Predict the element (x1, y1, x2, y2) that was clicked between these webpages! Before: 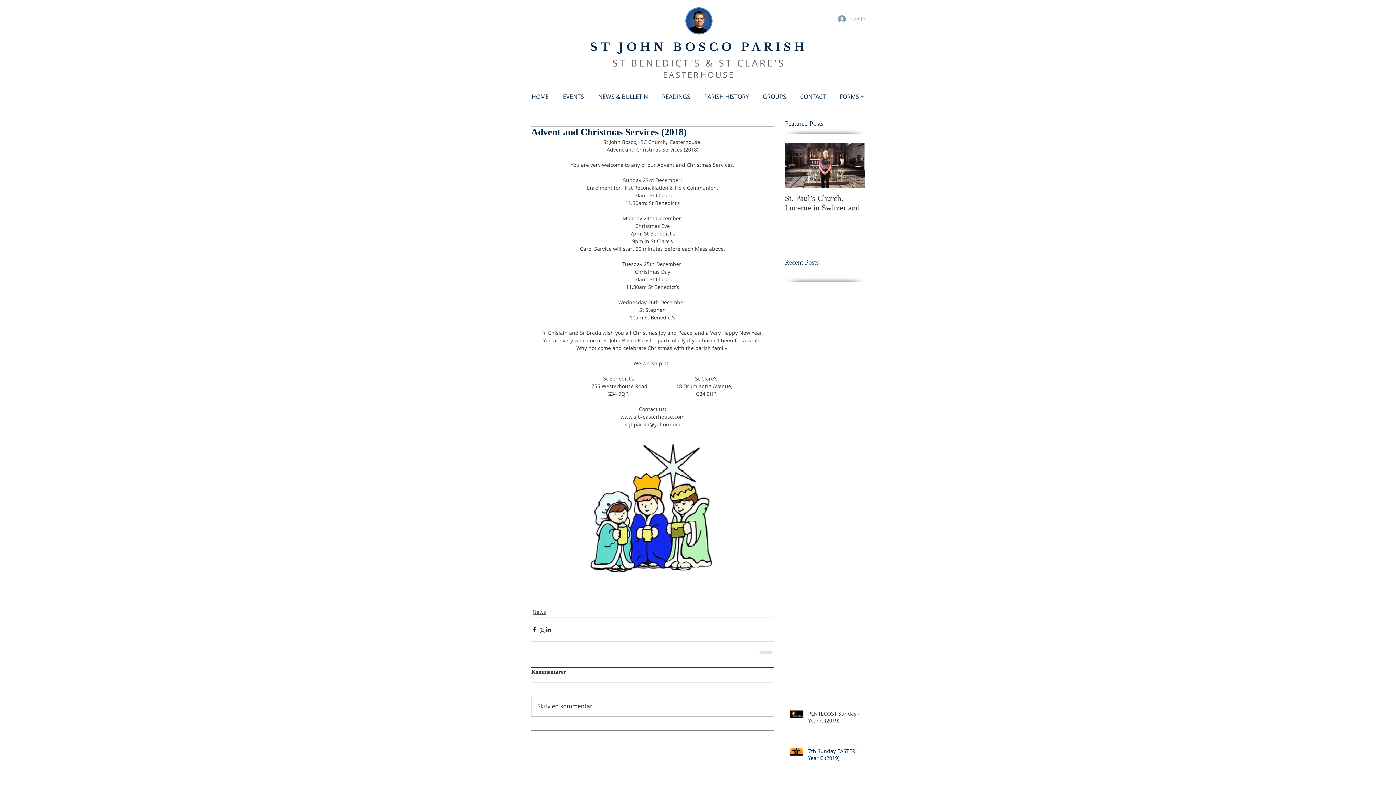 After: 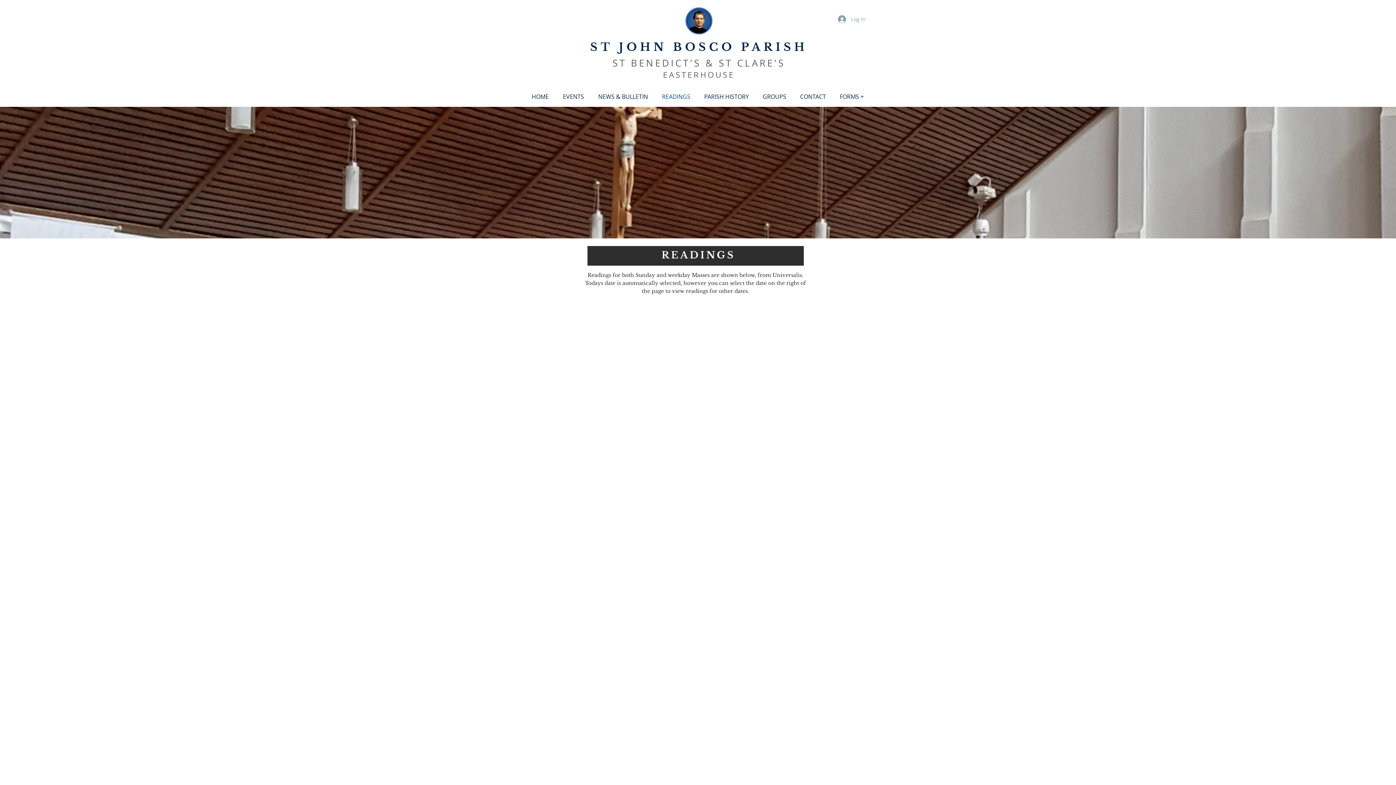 Action: label: READINGS bbox: (655, 92, 697, 100)